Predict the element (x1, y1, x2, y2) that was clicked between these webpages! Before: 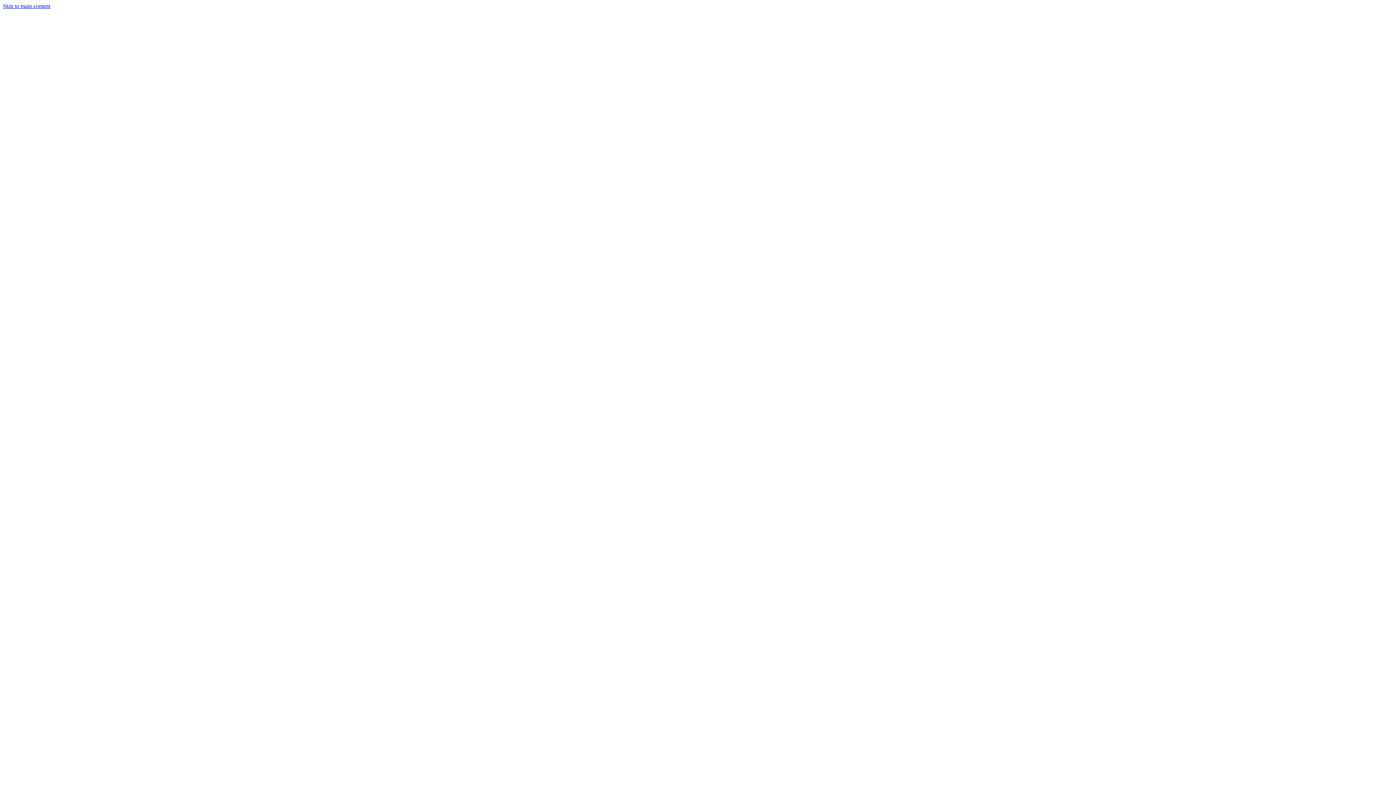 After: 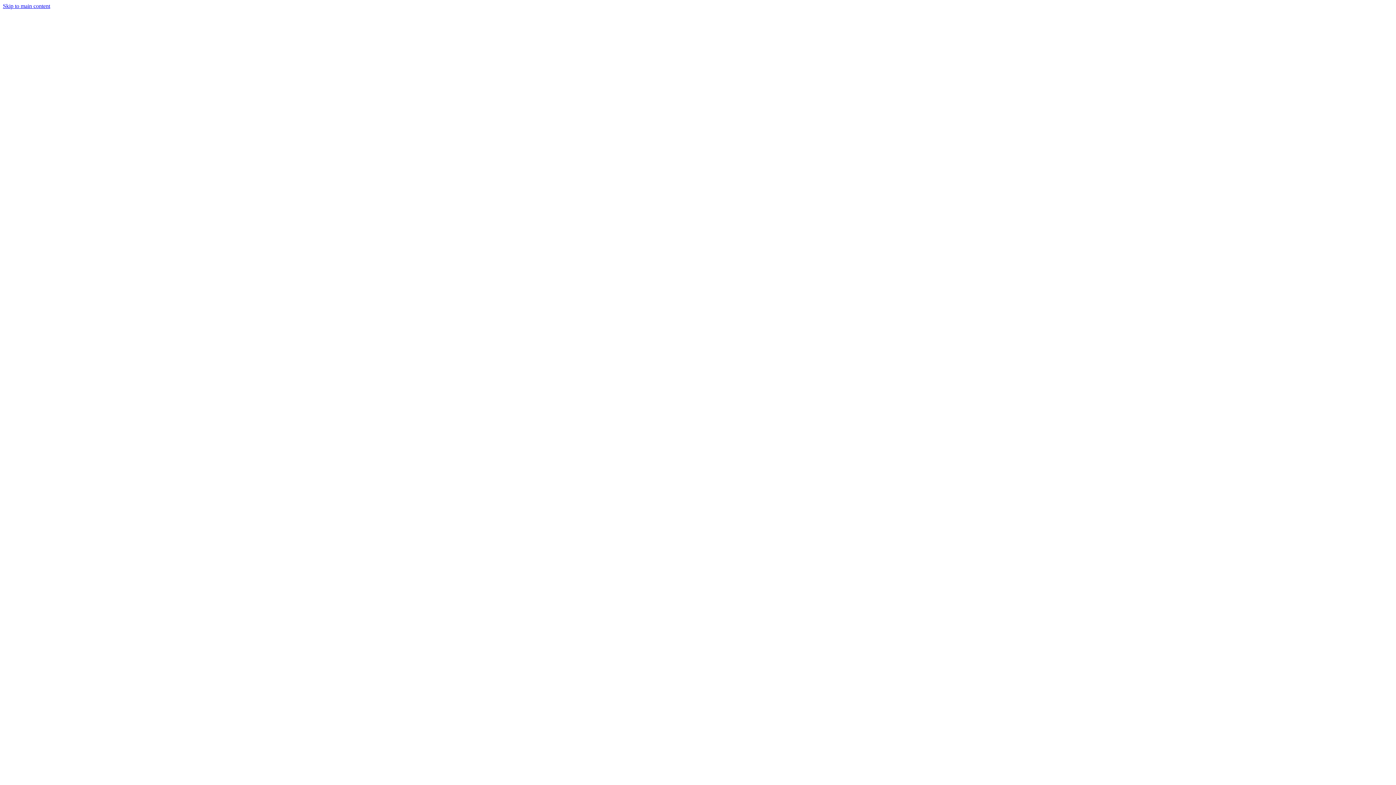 Action: bbox: (2, 231, 1393, 238)